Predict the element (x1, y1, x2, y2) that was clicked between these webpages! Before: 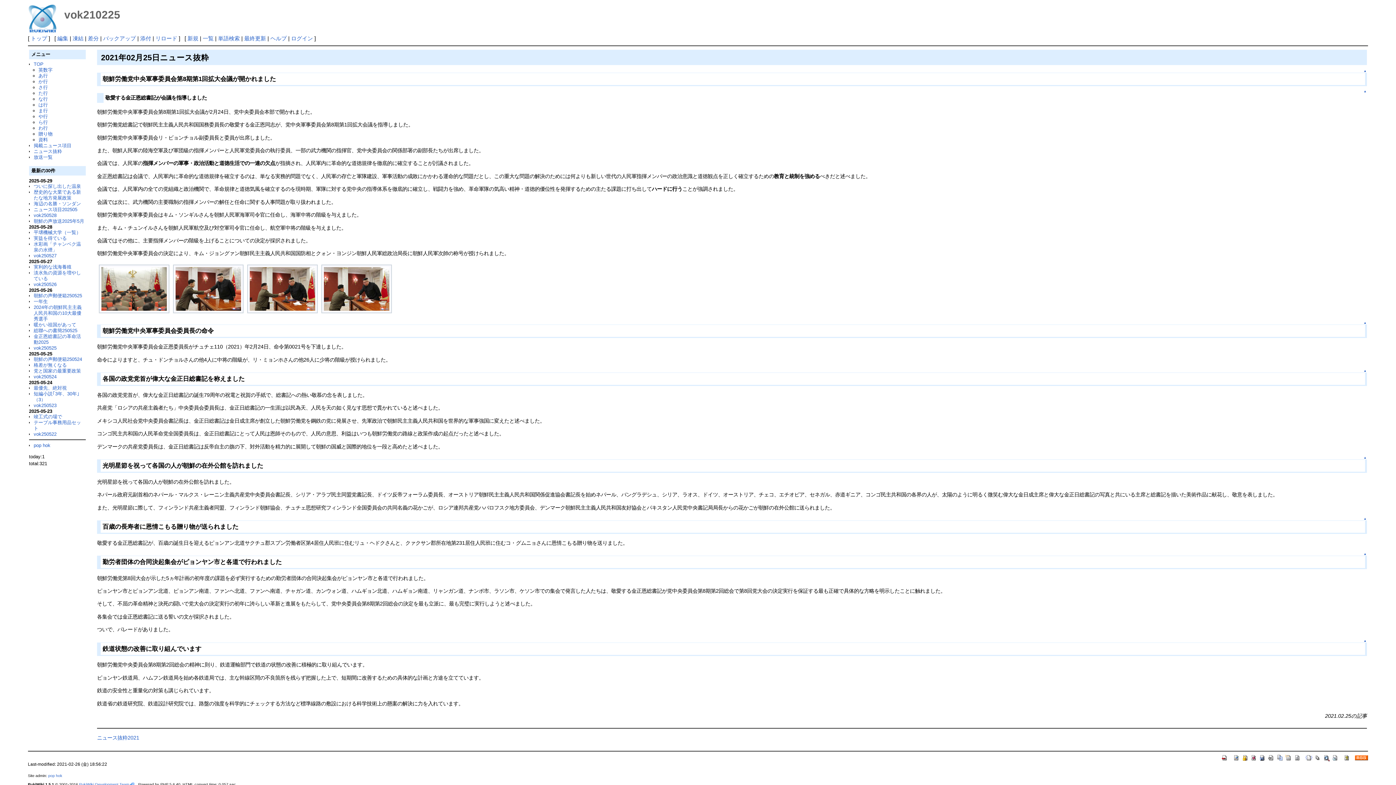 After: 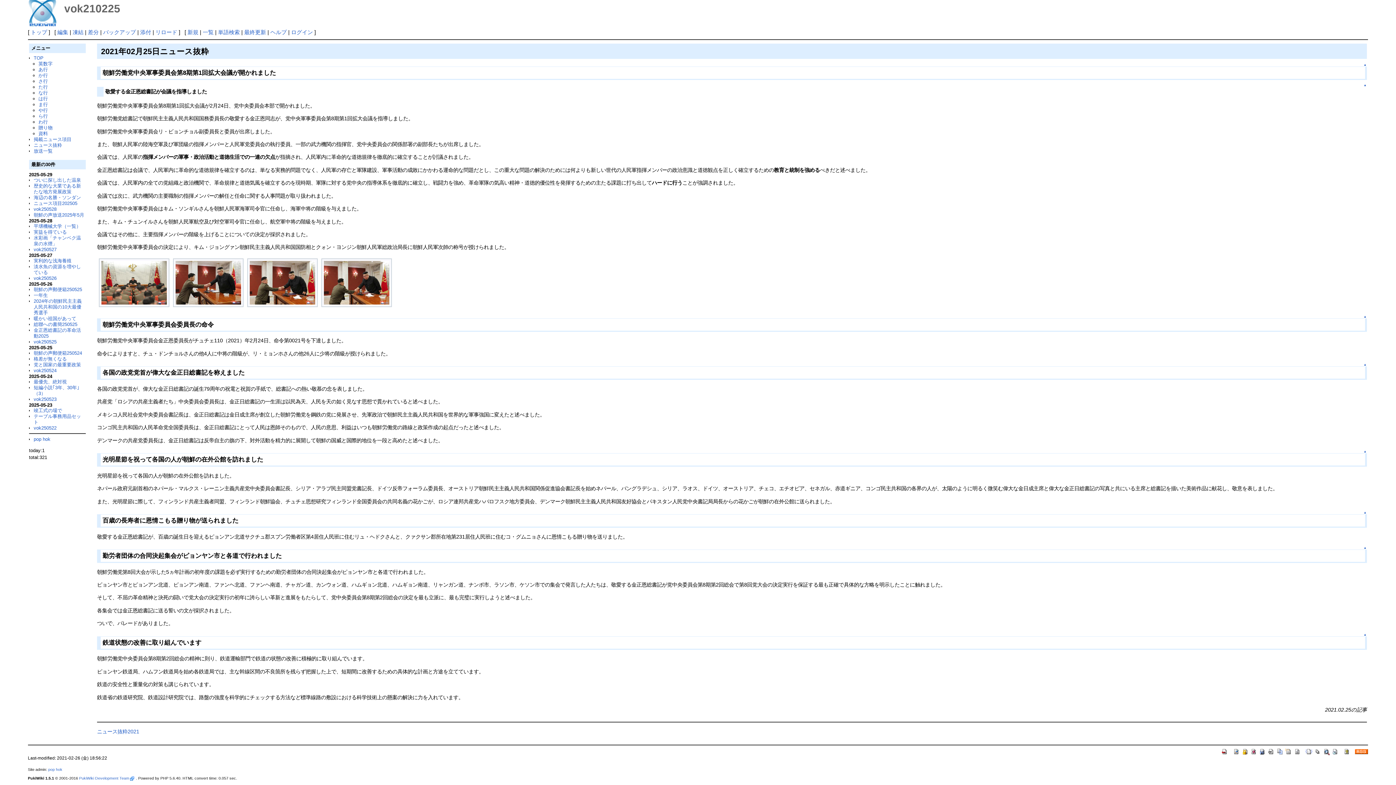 Action: bbox: (1363, 639, 1367, 642) label: ▲